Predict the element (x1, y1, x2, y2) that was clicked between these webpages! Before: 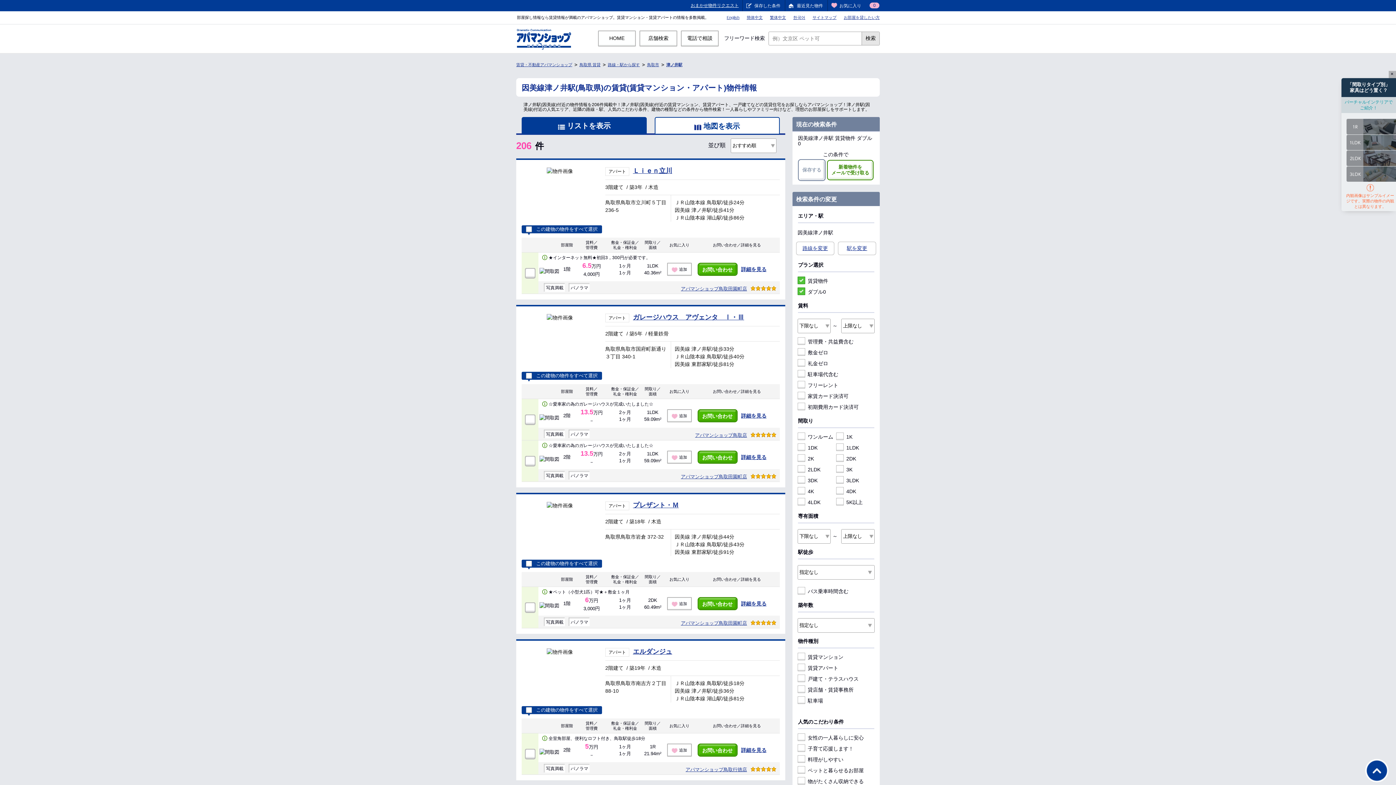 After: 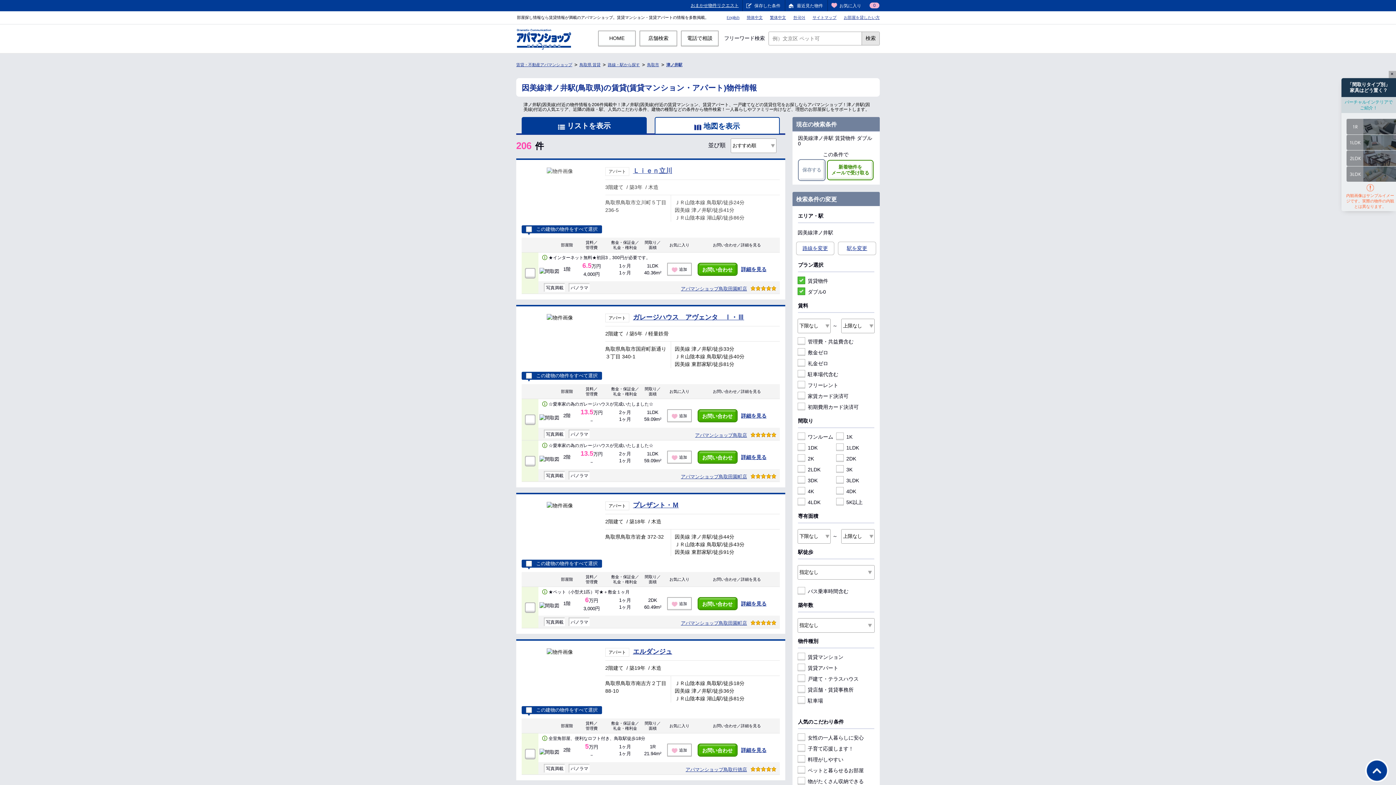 Action: label: アパート

Ｌｉｅｎ立川

3階建て / 築3年 / 木造

鳥取県鳥取市立川町５丁目 236-5

	
ＪＲ山陰本線 鳥取駅/徒歩24分
因美線 津ノ井駅/徒歩41分
ＪＲ山陰本線 湖山駅/徒歩86分 bbox: (521, 167, 780, 221)